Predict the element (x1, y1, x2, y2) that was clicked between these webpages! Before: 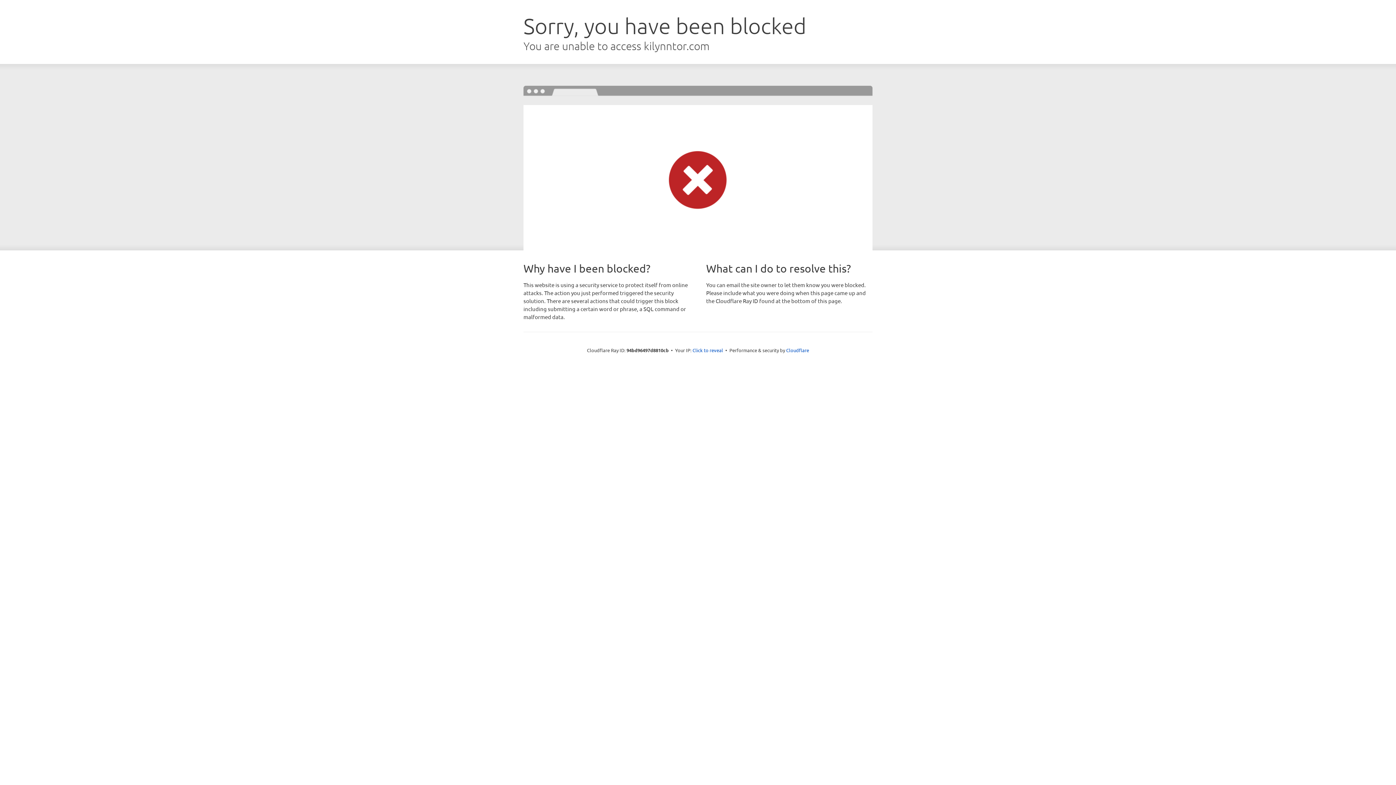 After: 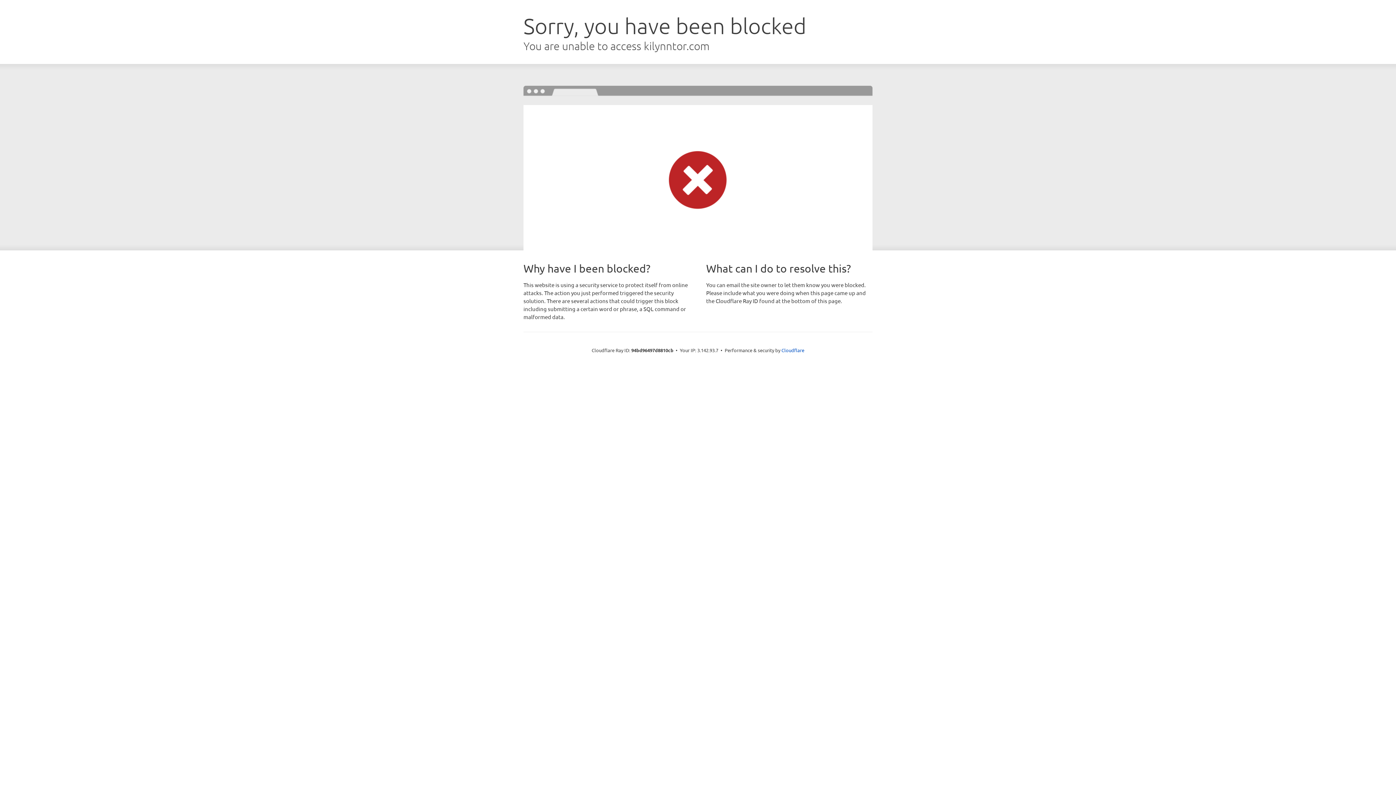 Action: label: Click to reveal bbox: (692, 346, 723, 353)